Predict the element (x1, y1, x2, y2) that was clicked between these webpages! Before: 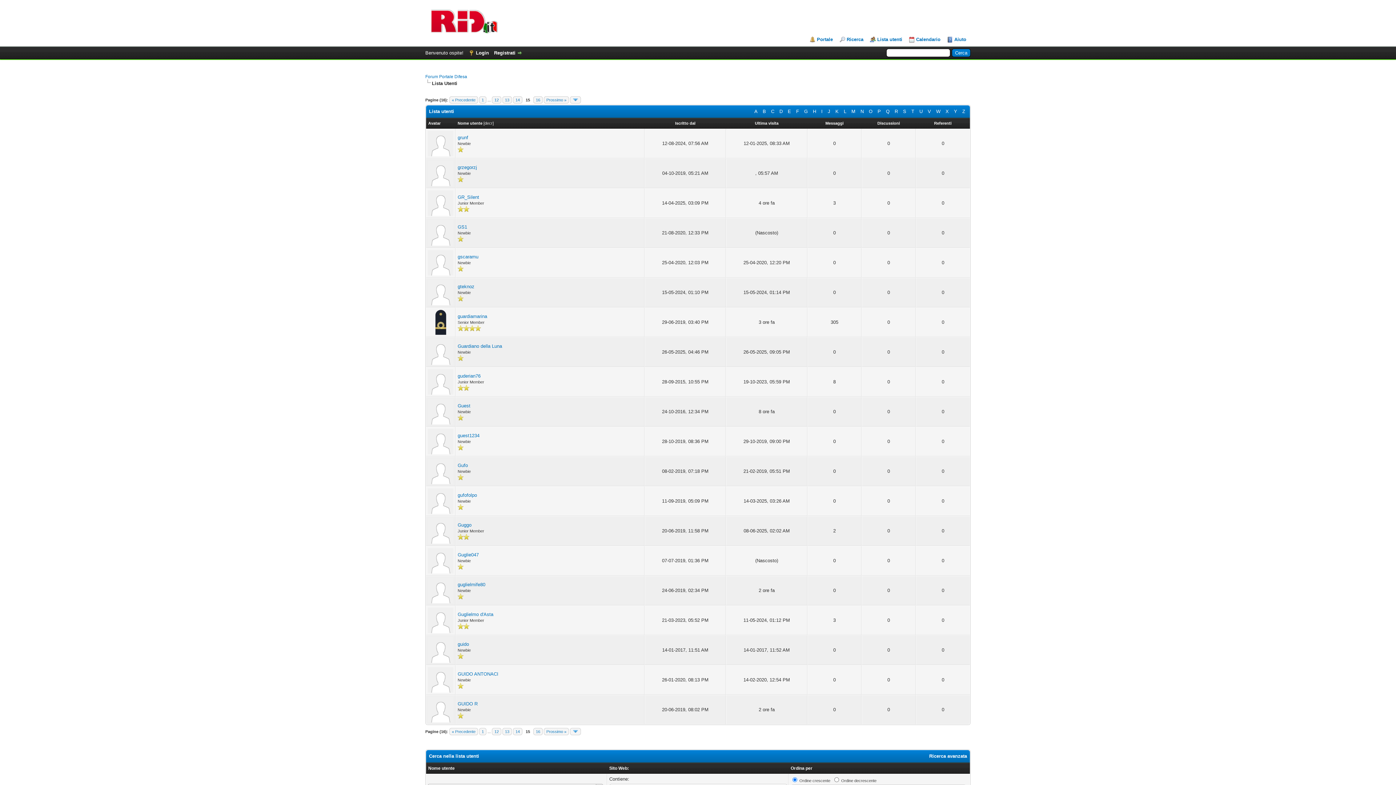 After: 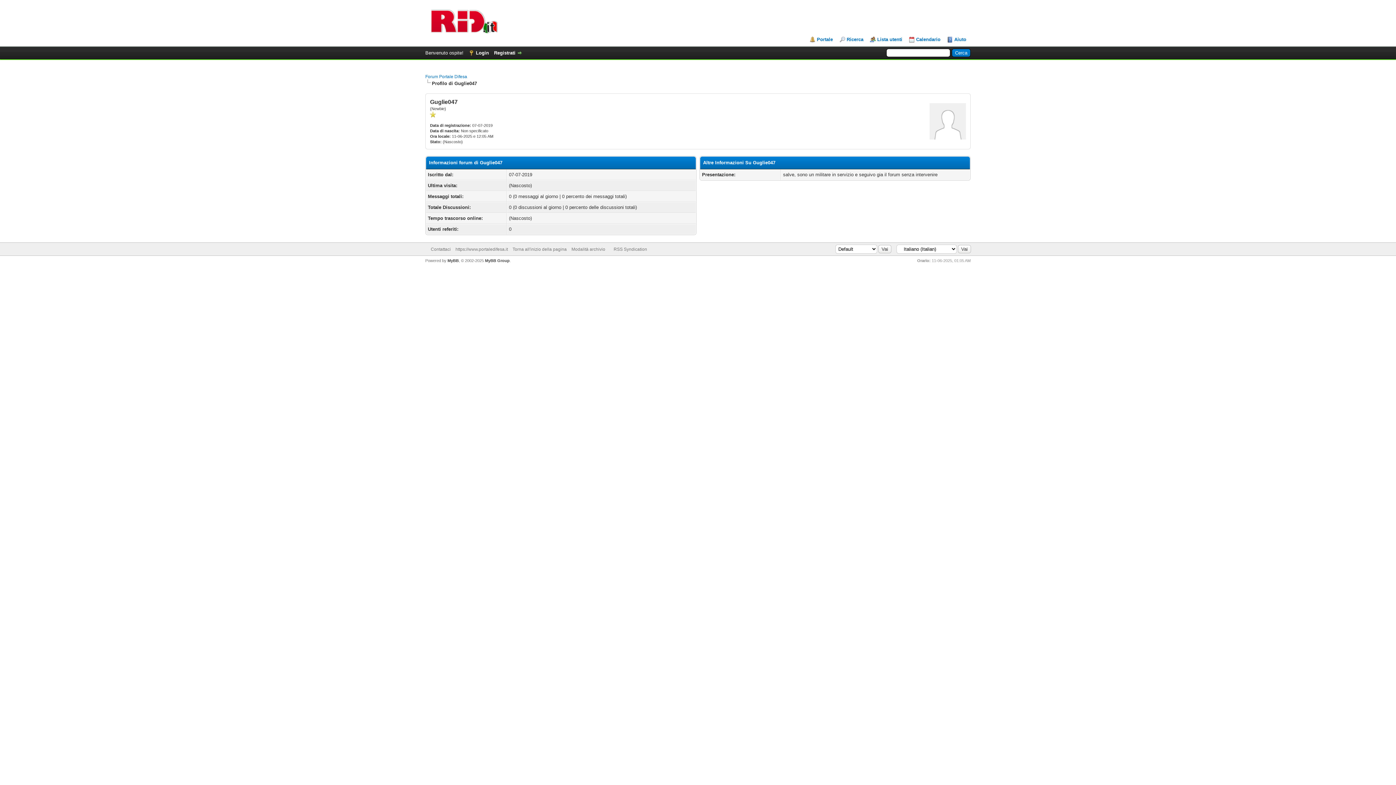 Action: label: Guglie047 bbox: (457, 552, 478, 557)